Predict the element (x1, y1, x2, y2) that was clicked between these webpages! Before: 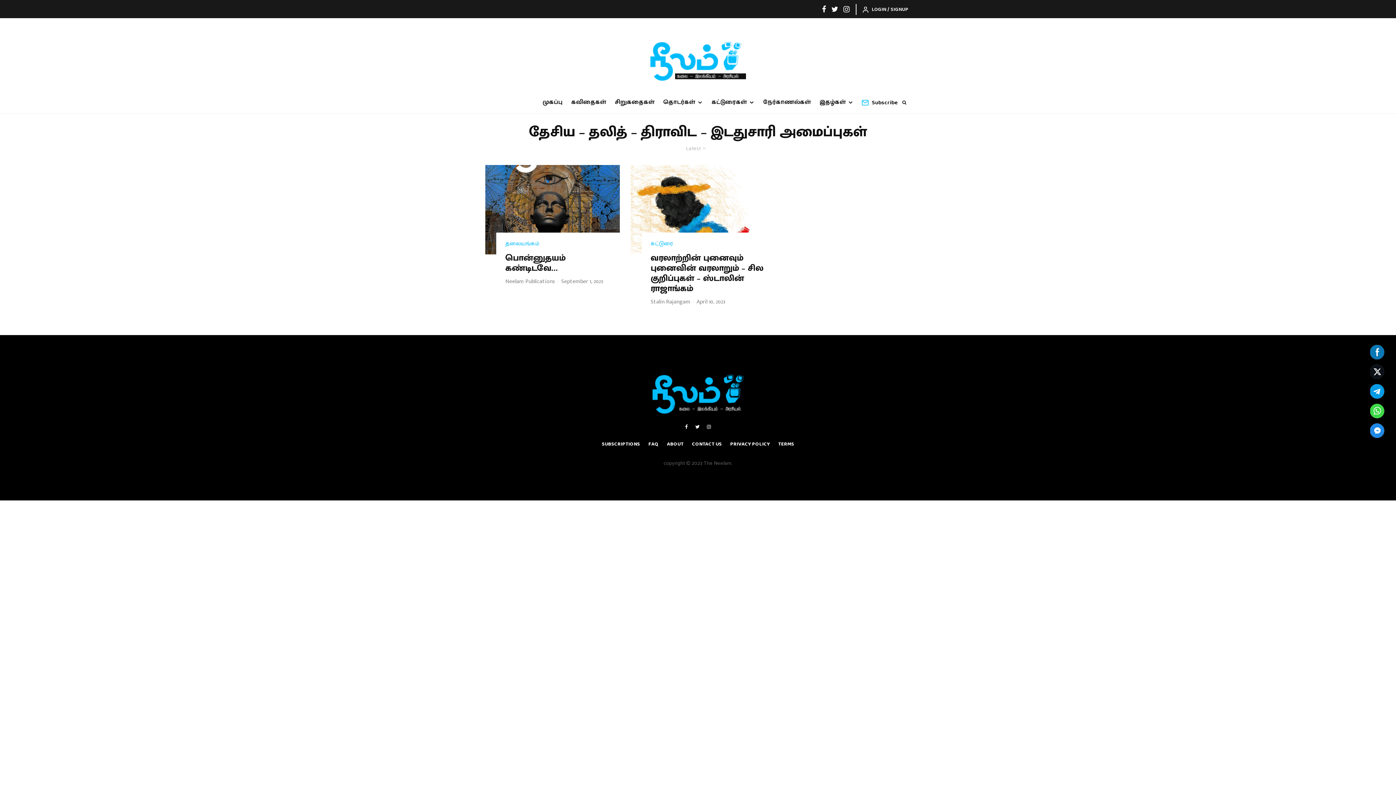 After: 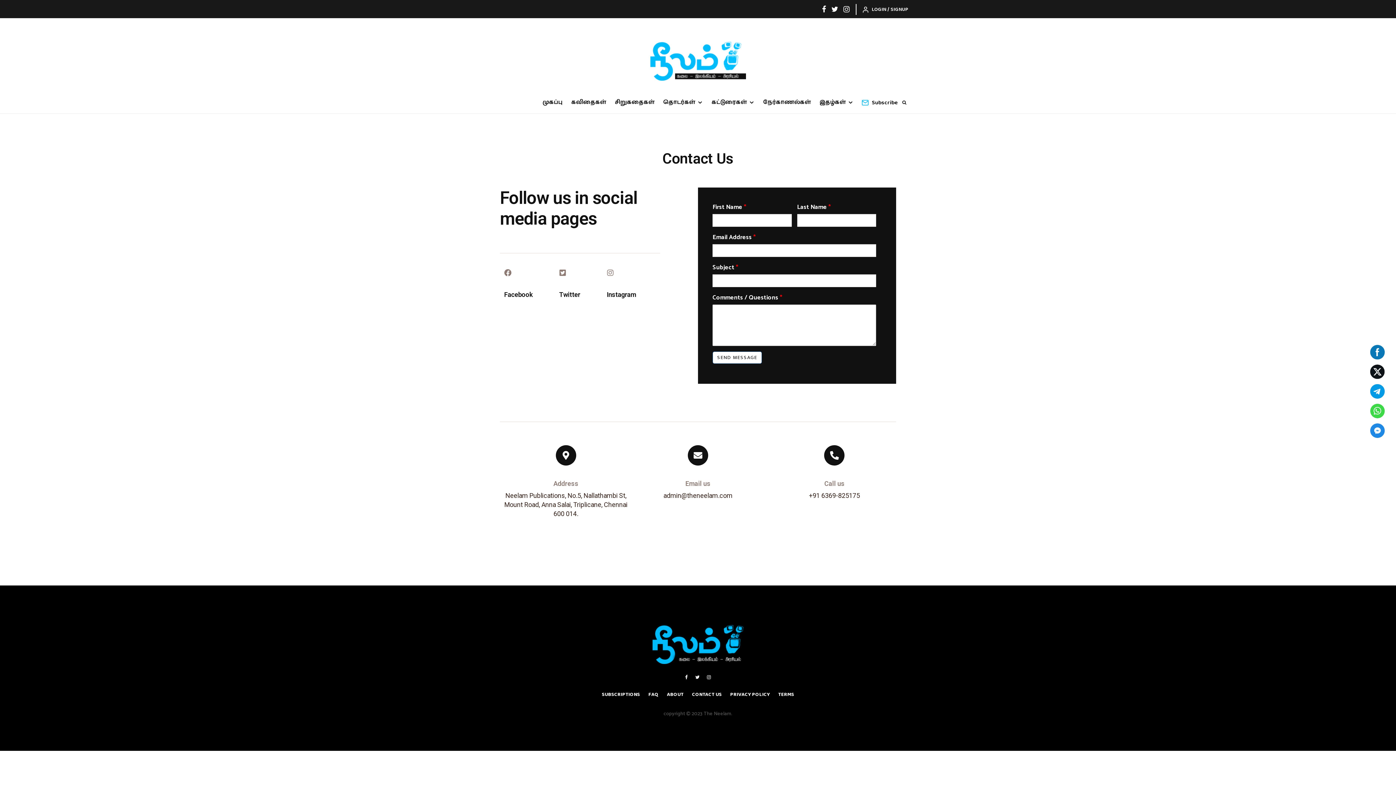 Action: label: CONTACT US bbox: (692, 440, 722, 448)